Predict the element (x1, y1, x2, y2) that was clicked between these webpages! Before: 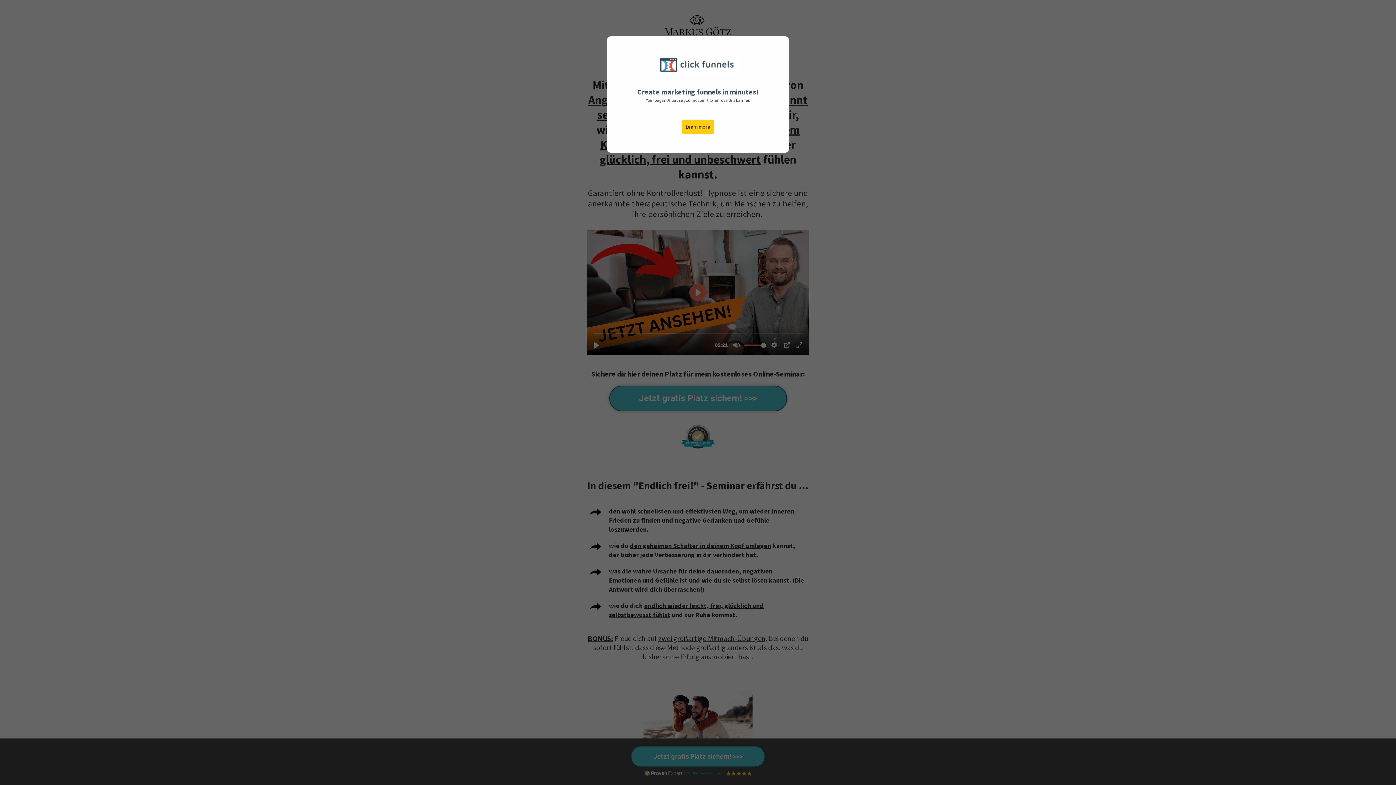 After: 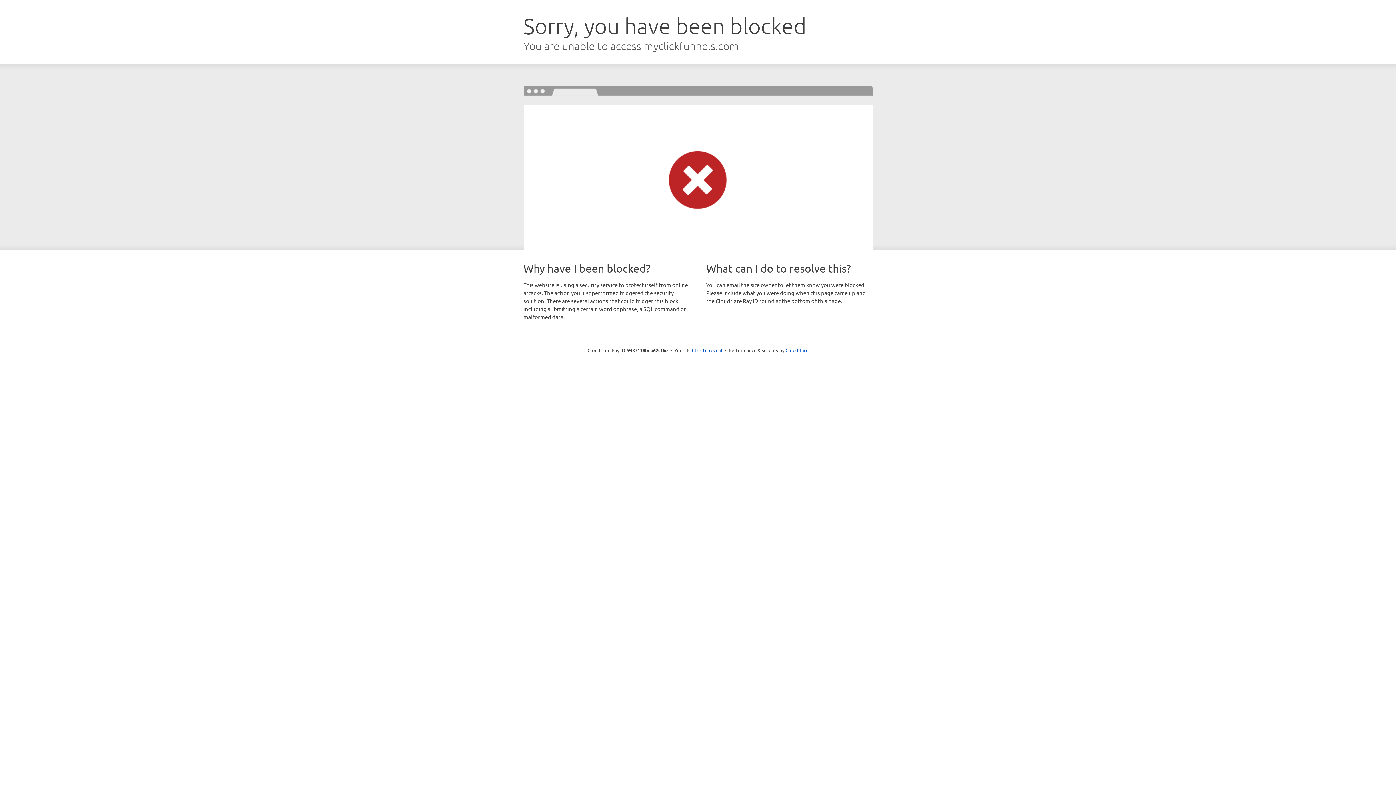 Action: label: Learn more bbox: (681, 119, 714, 134)